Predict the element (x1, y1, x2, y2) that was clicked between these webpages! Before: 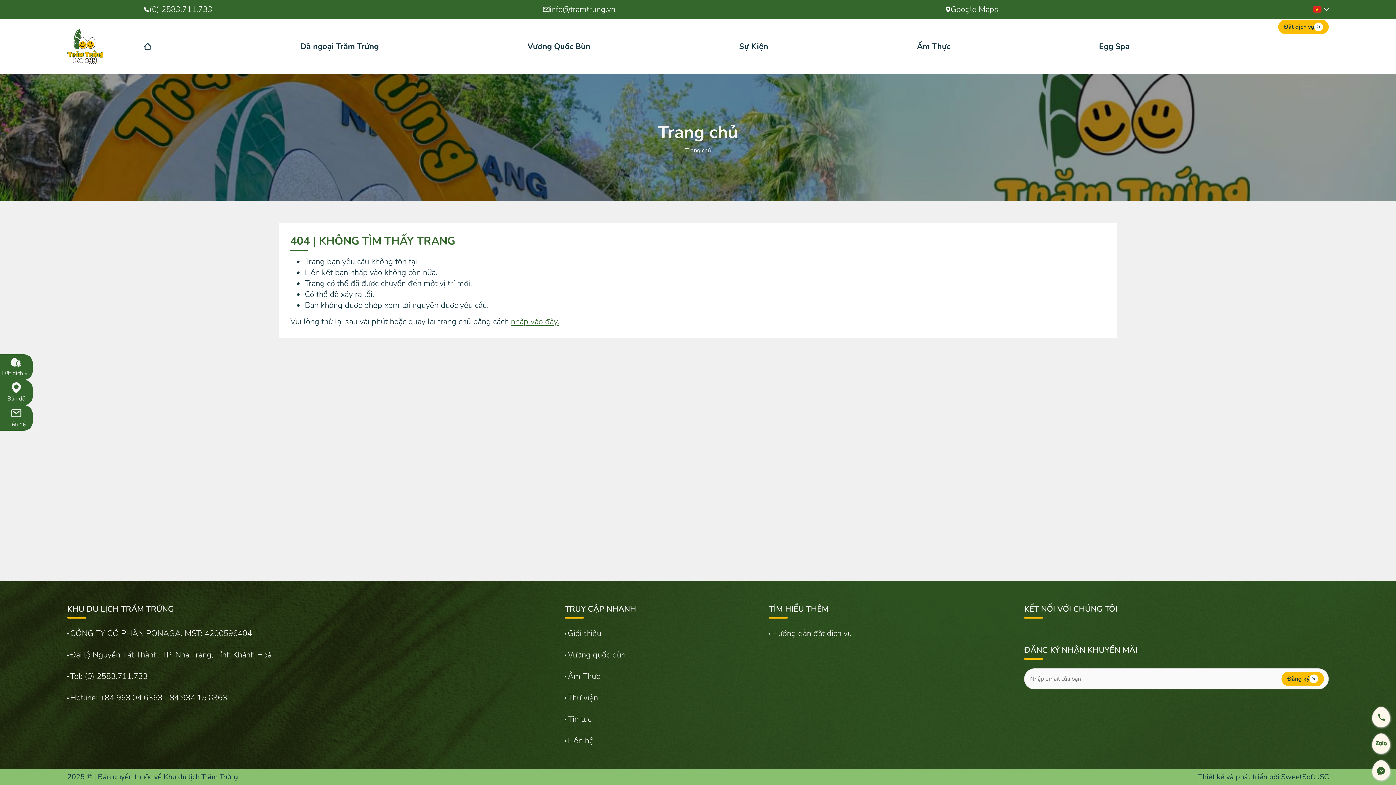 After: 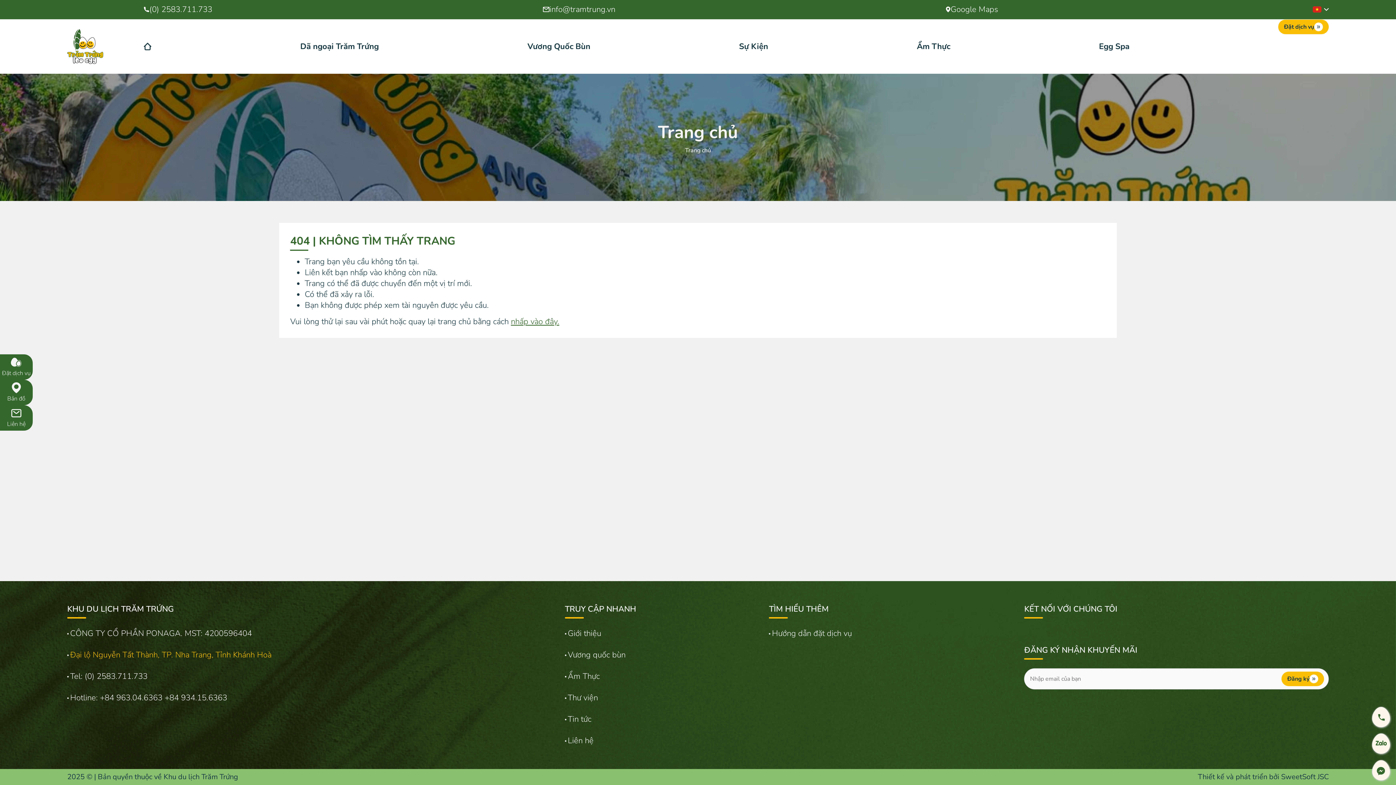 Action: label: Đại lộ Nguyễn Tất Thành, TP. Nha Trang, Tỉnh Khánh Hoà bbox: (70, 649, 271, 660)